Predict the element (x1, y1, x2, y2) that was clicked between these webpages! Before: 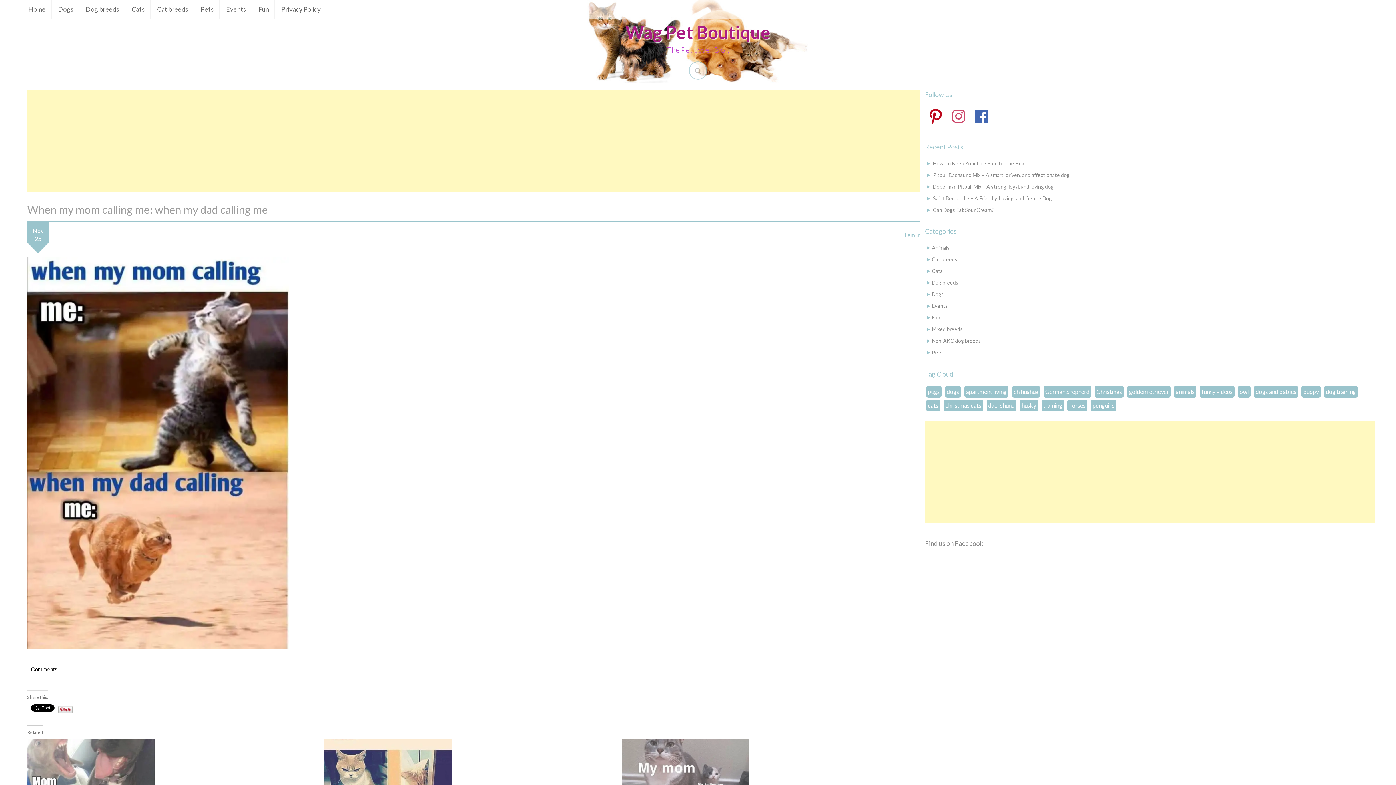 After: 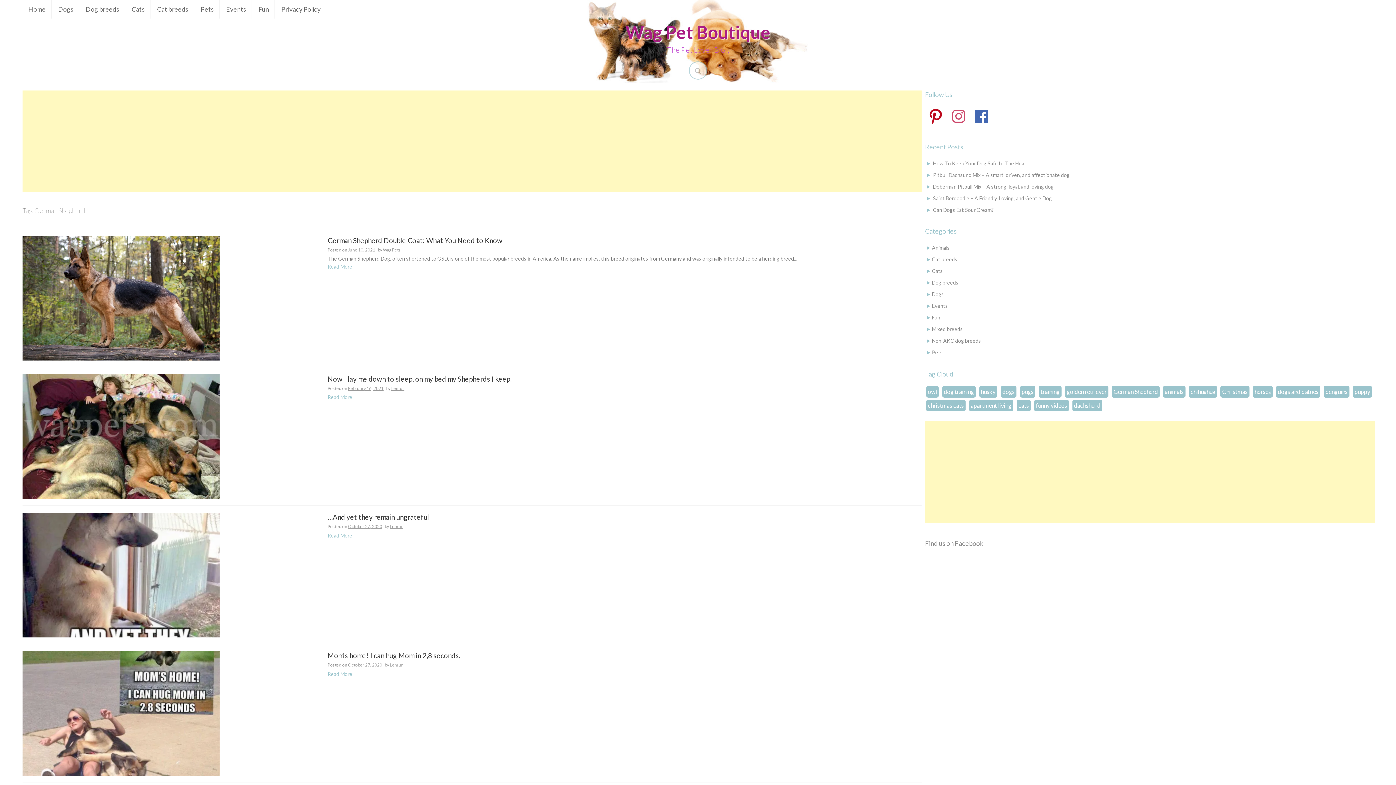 Action: label: German Shepherd bbox: (1043, 386, 1091, 397)